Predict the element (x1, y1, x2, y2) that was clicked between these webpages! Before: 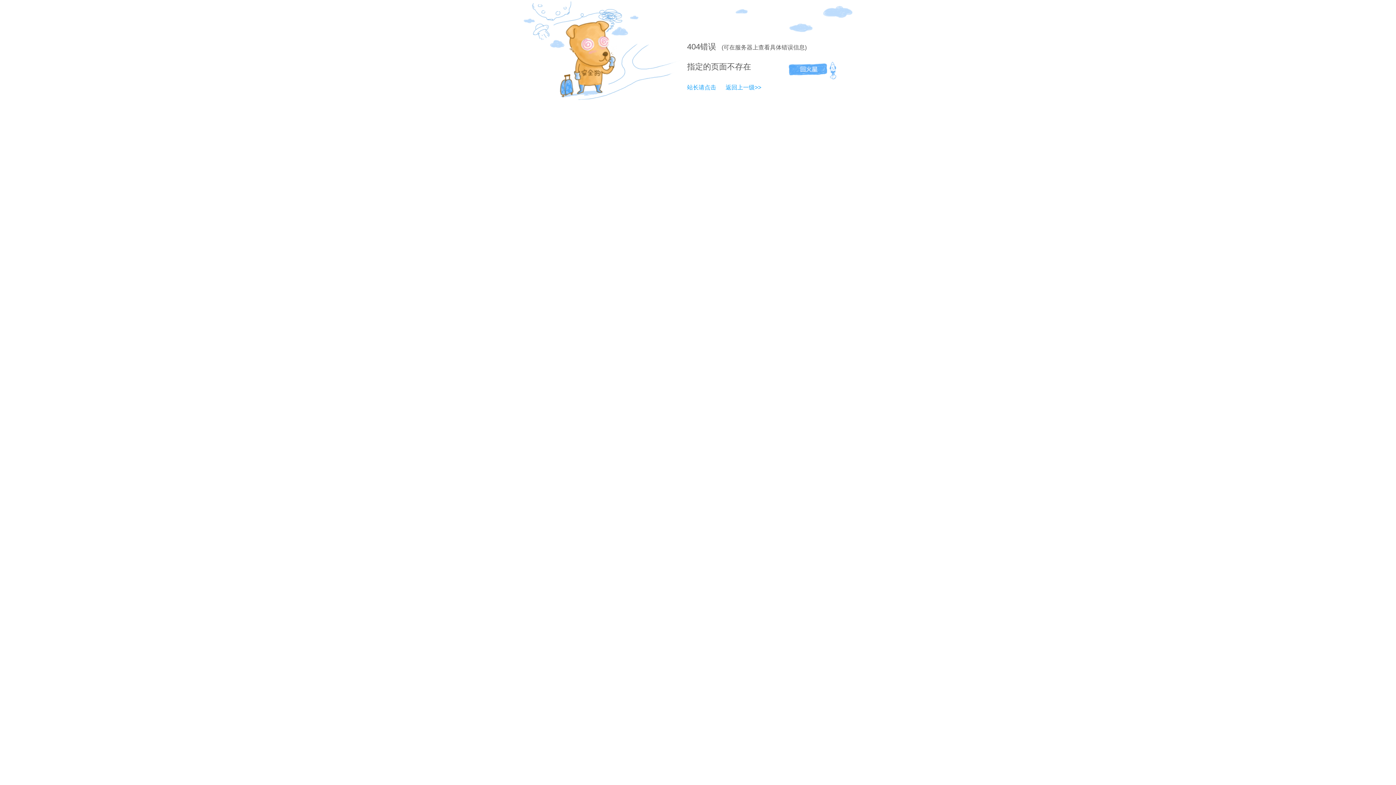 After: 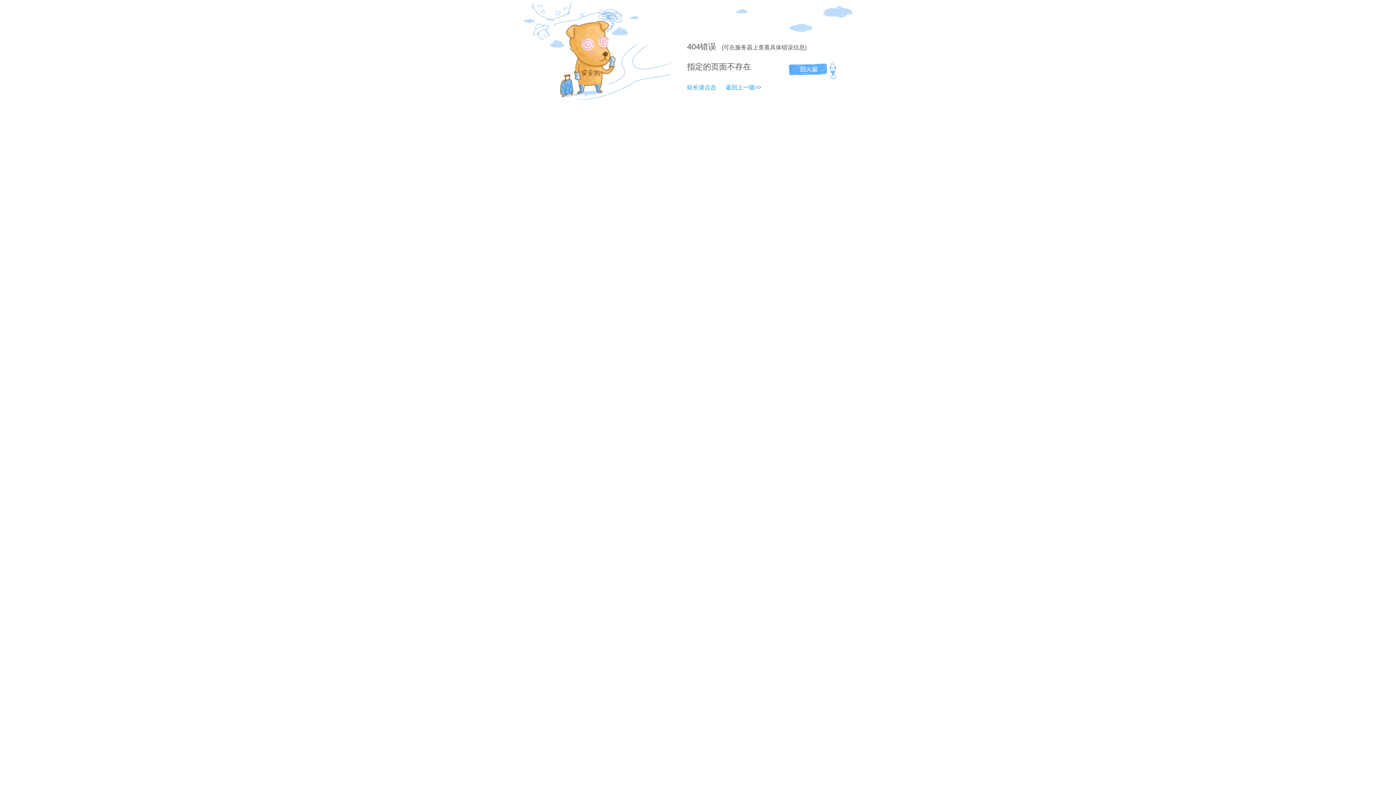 Action: label: 站长请点击 bbox: (687, 84, 716, 90)